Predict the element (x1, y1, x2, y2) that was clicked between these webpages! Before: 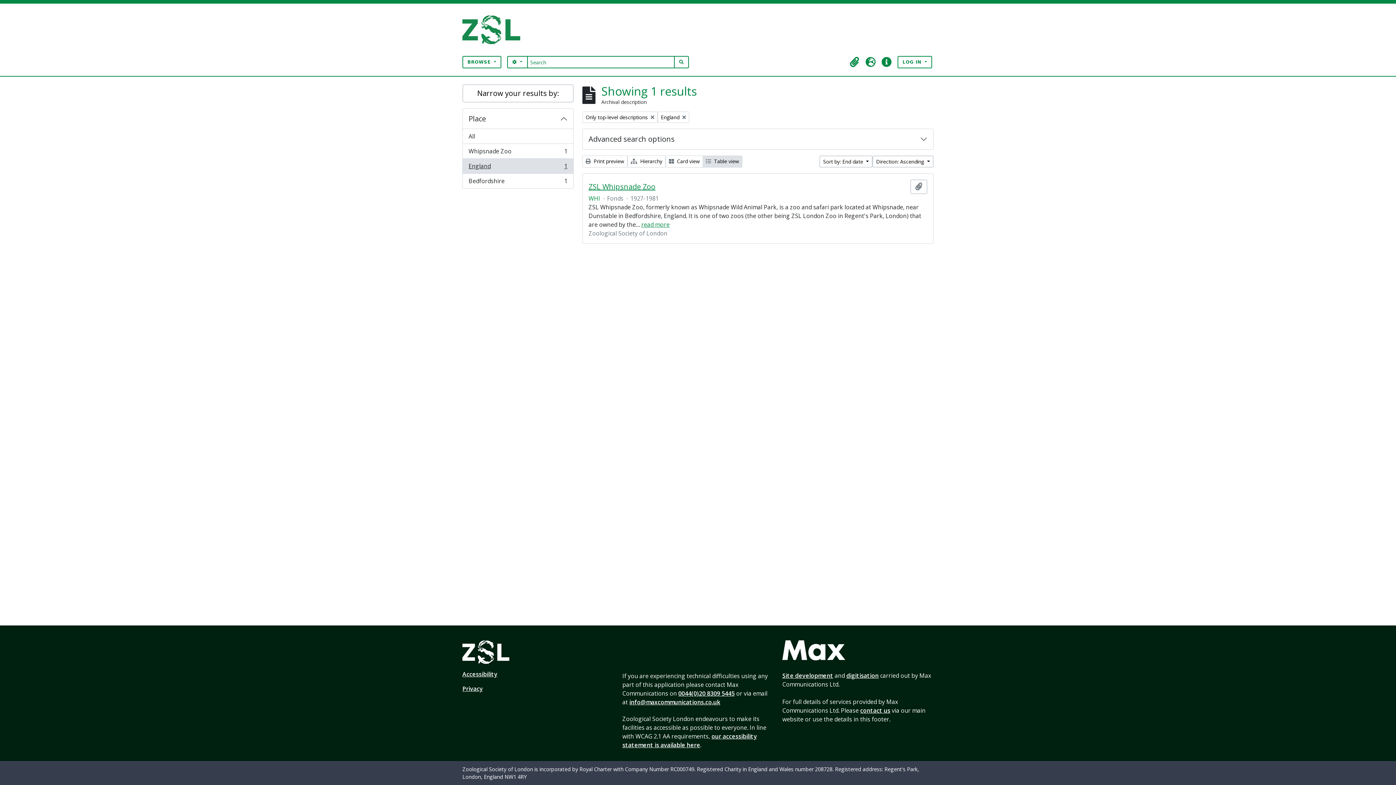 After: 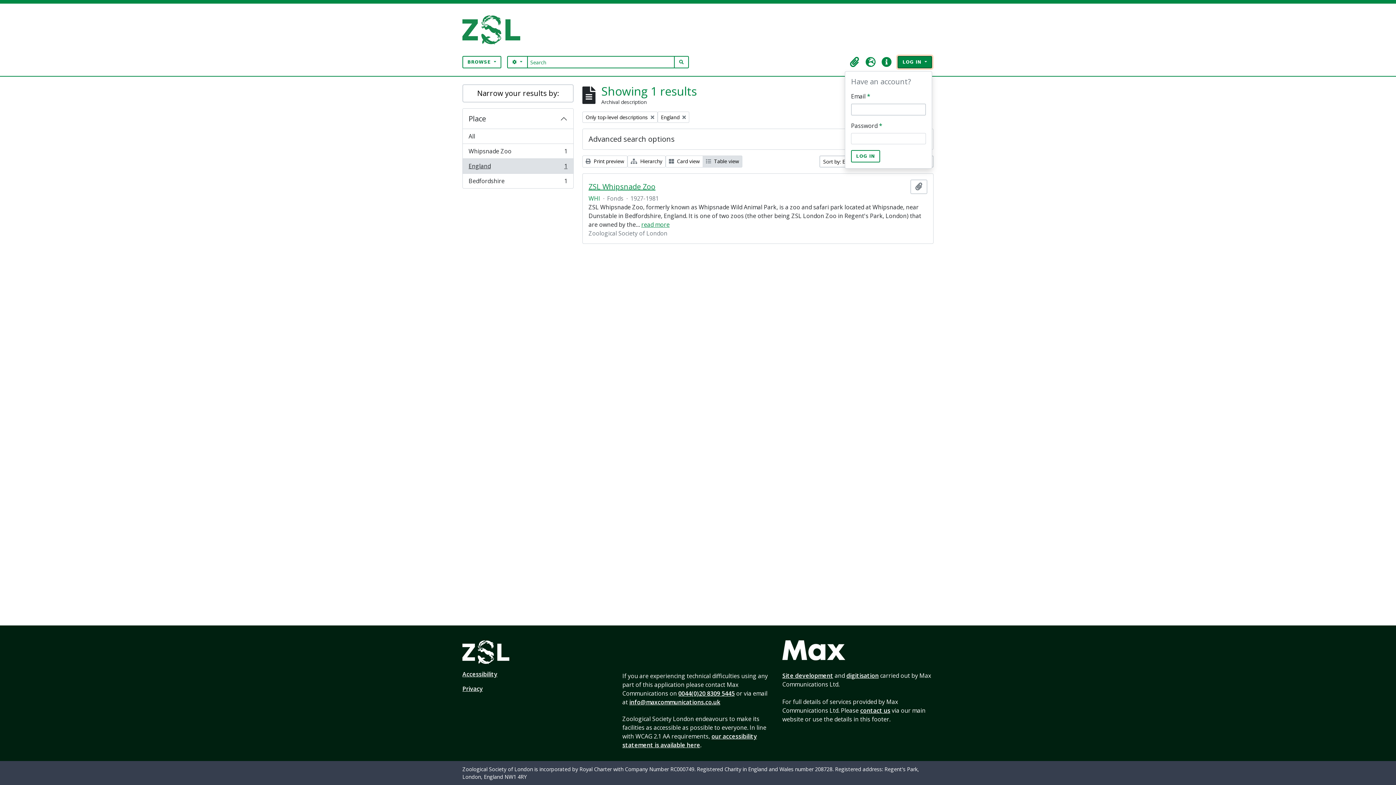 Action: label: LOG IN  bbox: (897, 56, 932, 68)